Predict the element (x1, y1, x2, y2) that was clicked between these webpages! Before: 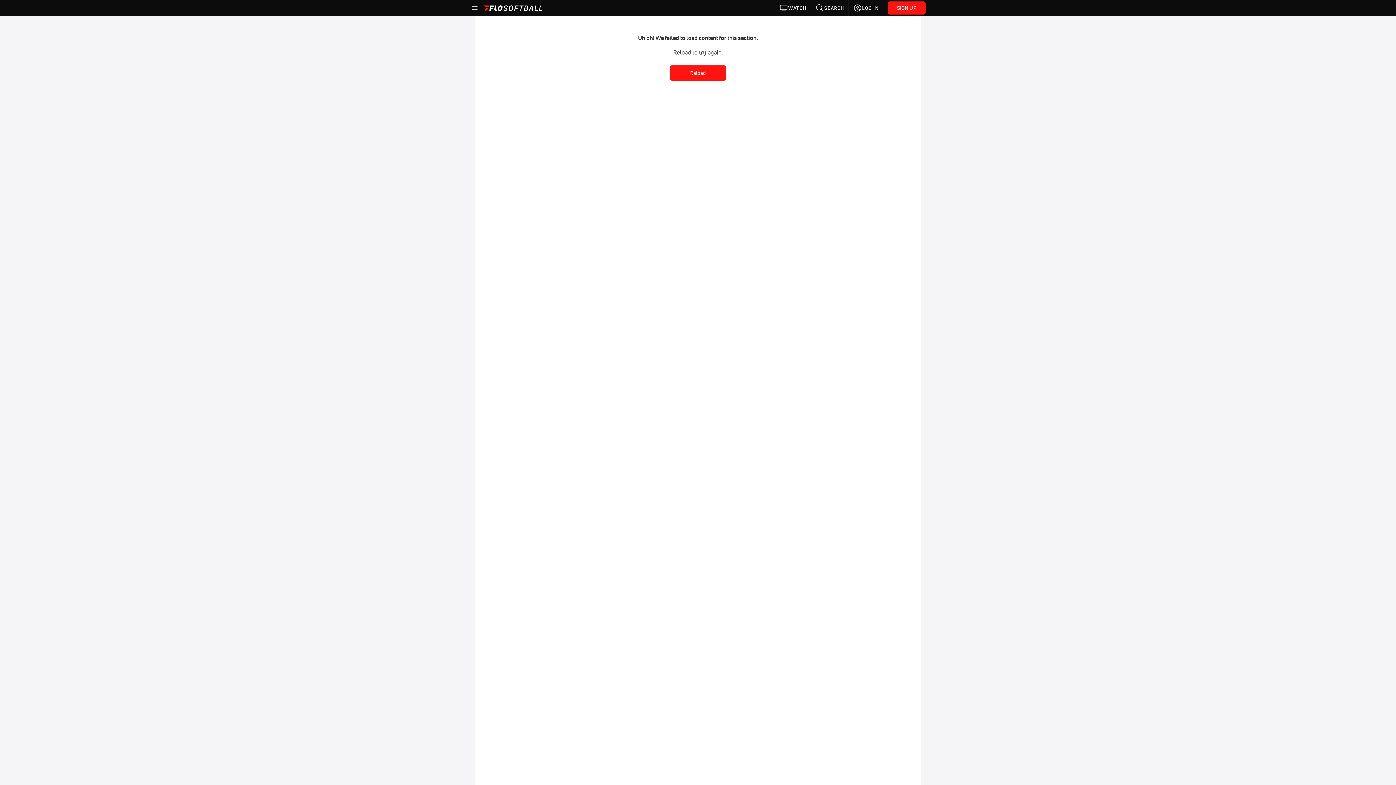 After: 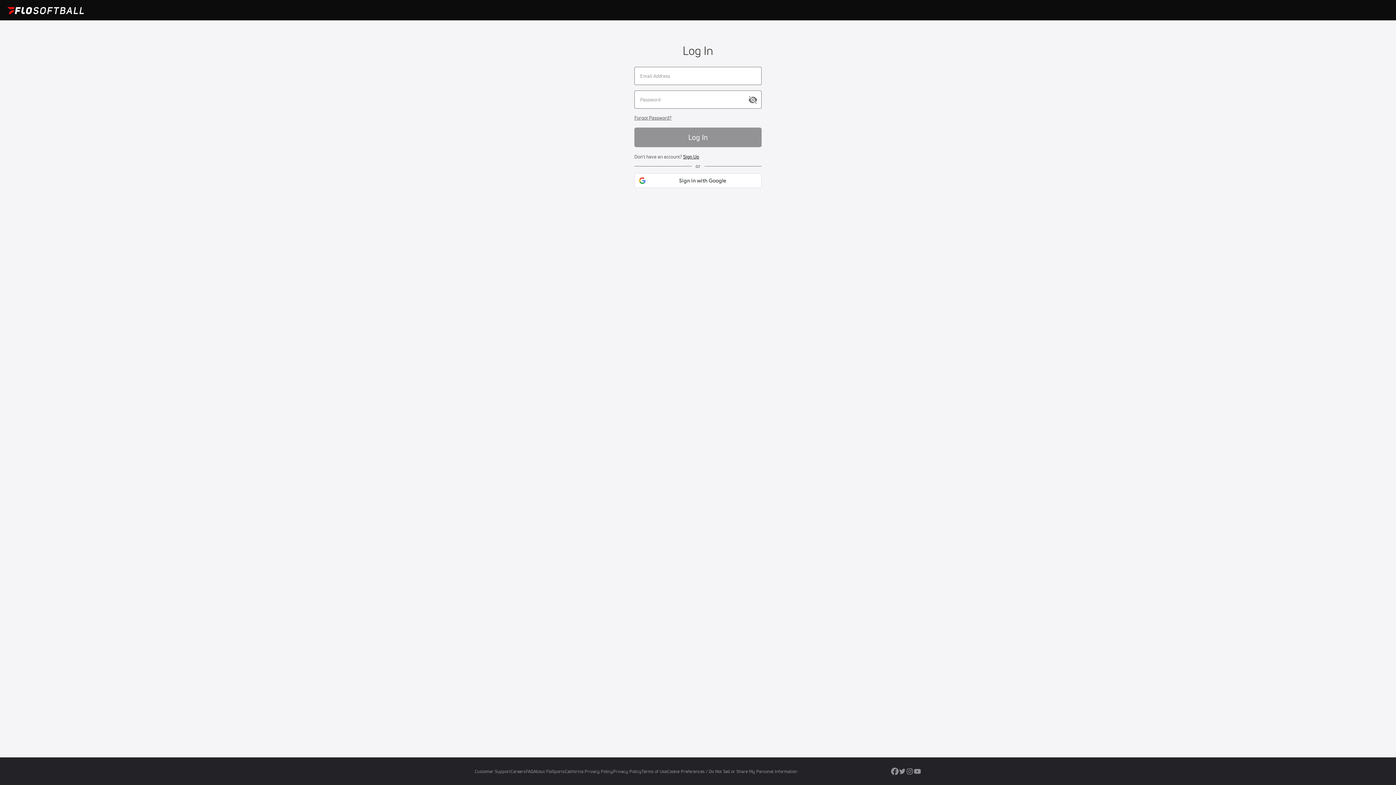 Action: label: LOG IN bbox: (849, 0, 883, 16)